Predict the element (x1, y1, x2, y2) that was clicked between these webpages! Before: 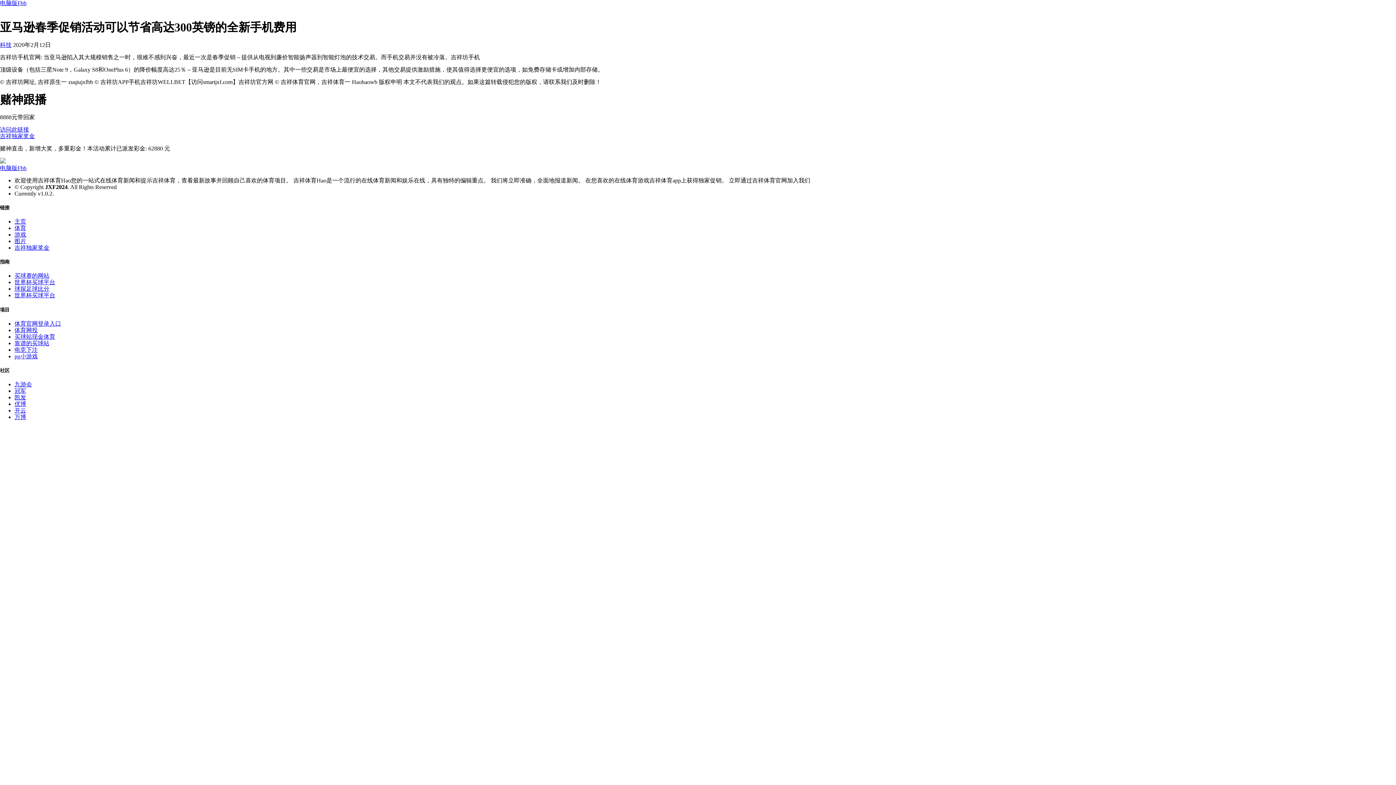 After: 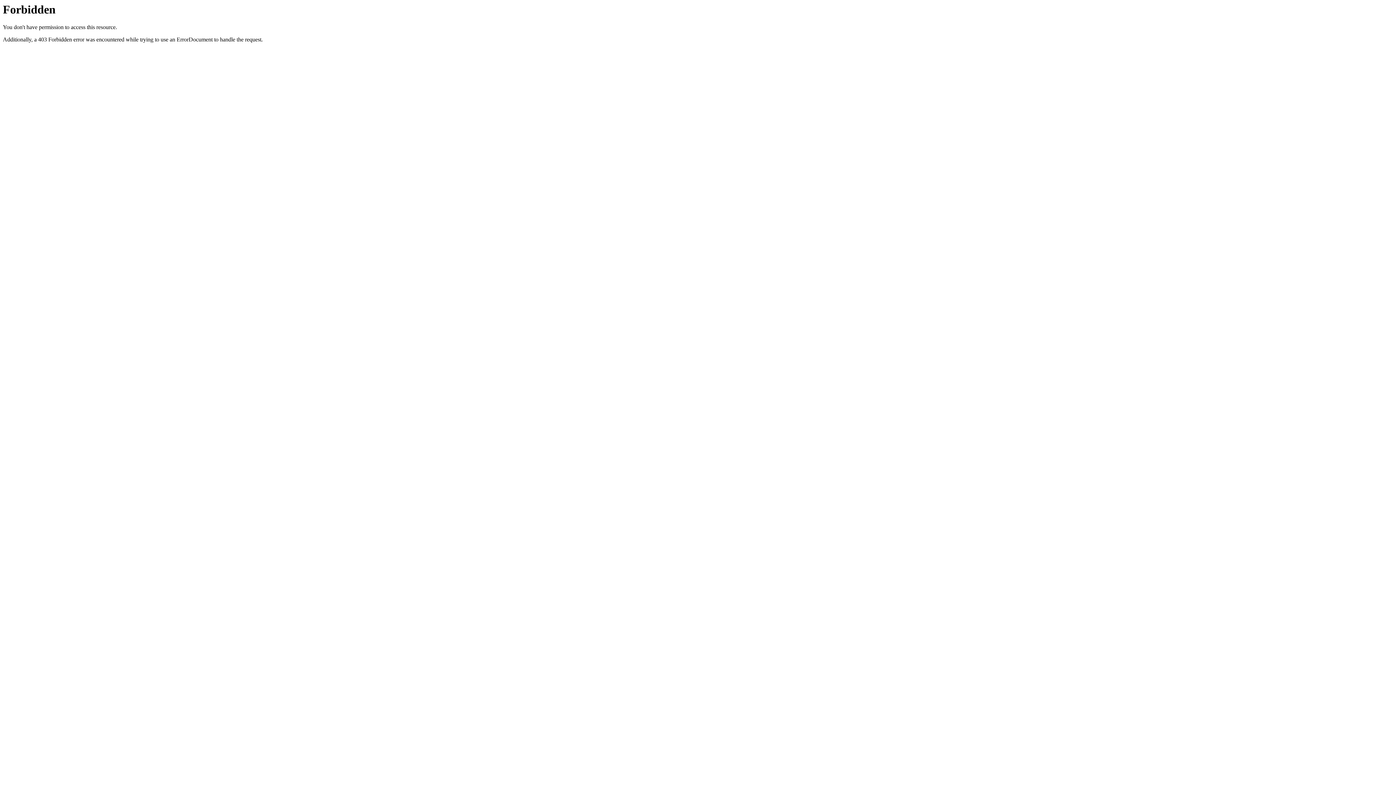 Action: label: 访问此链接 bbox: (0, 126, 29, 132)